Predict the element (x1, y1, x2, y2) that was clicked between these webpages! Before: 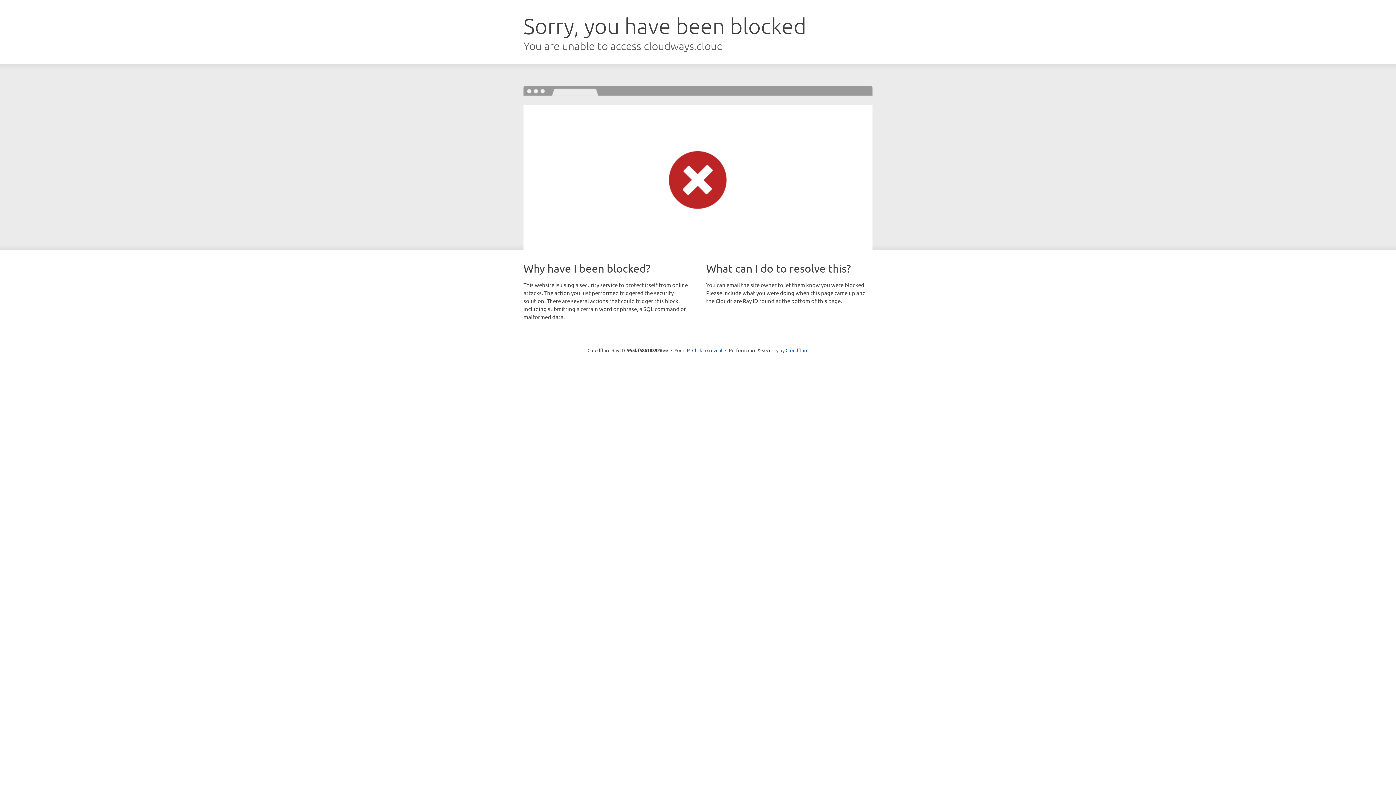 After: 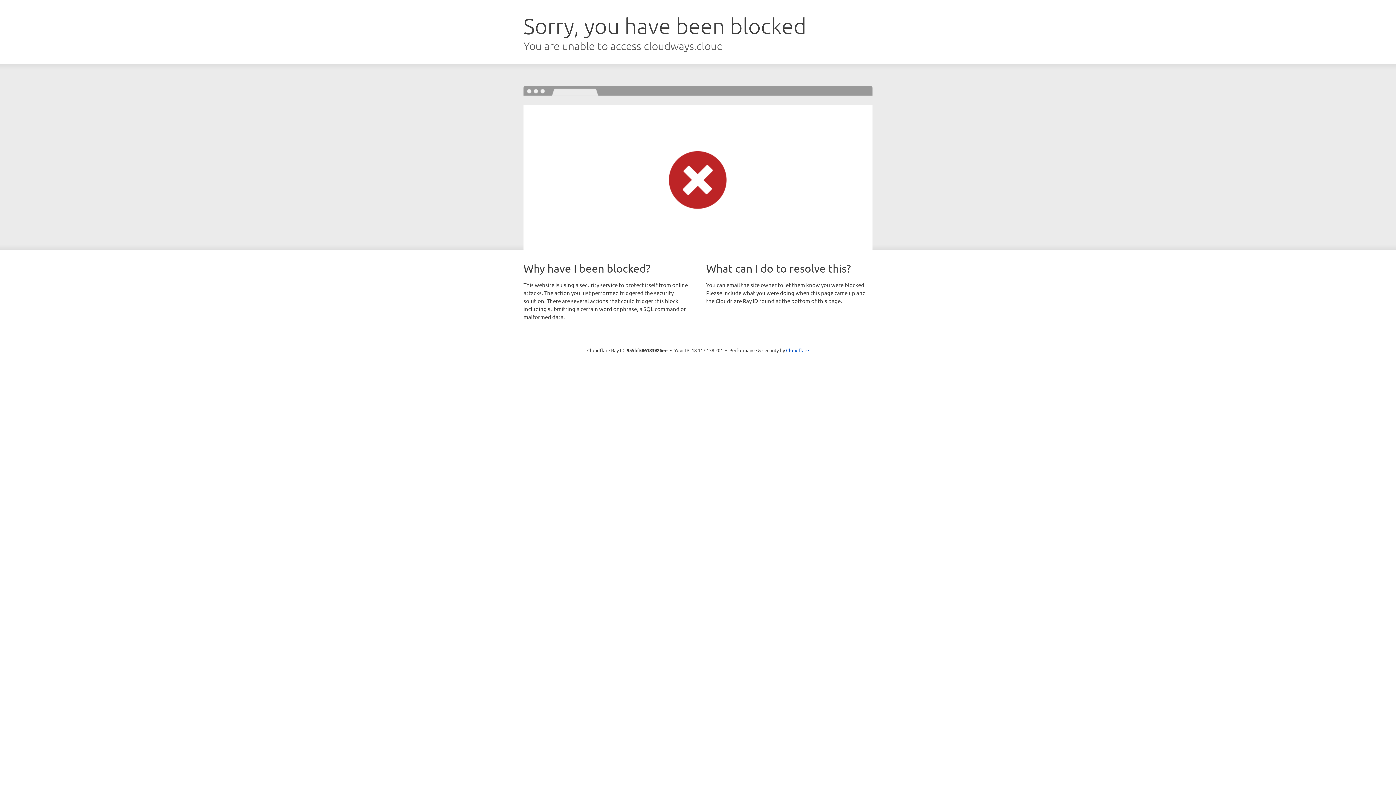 Action: bbox: (692, 346, 722, 353) label: Click to reveal